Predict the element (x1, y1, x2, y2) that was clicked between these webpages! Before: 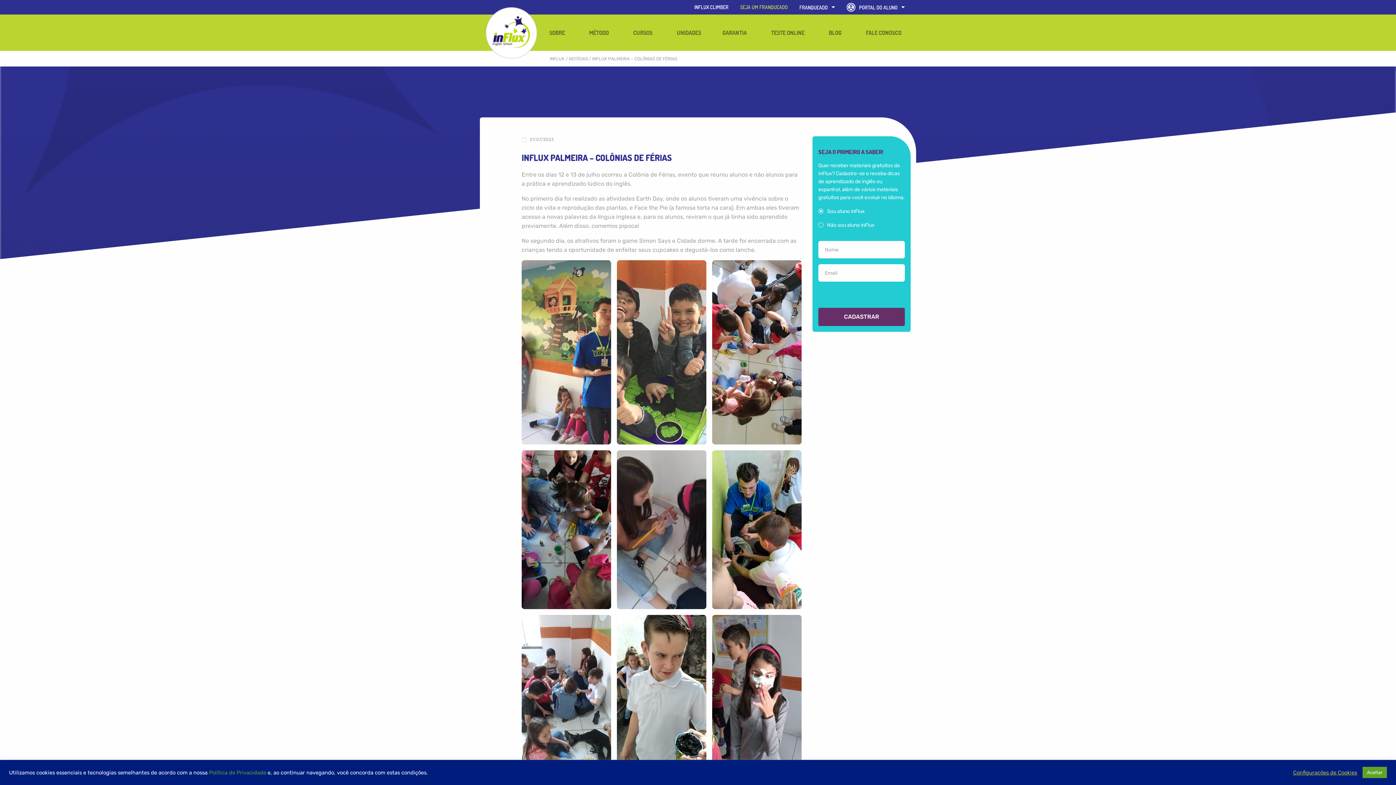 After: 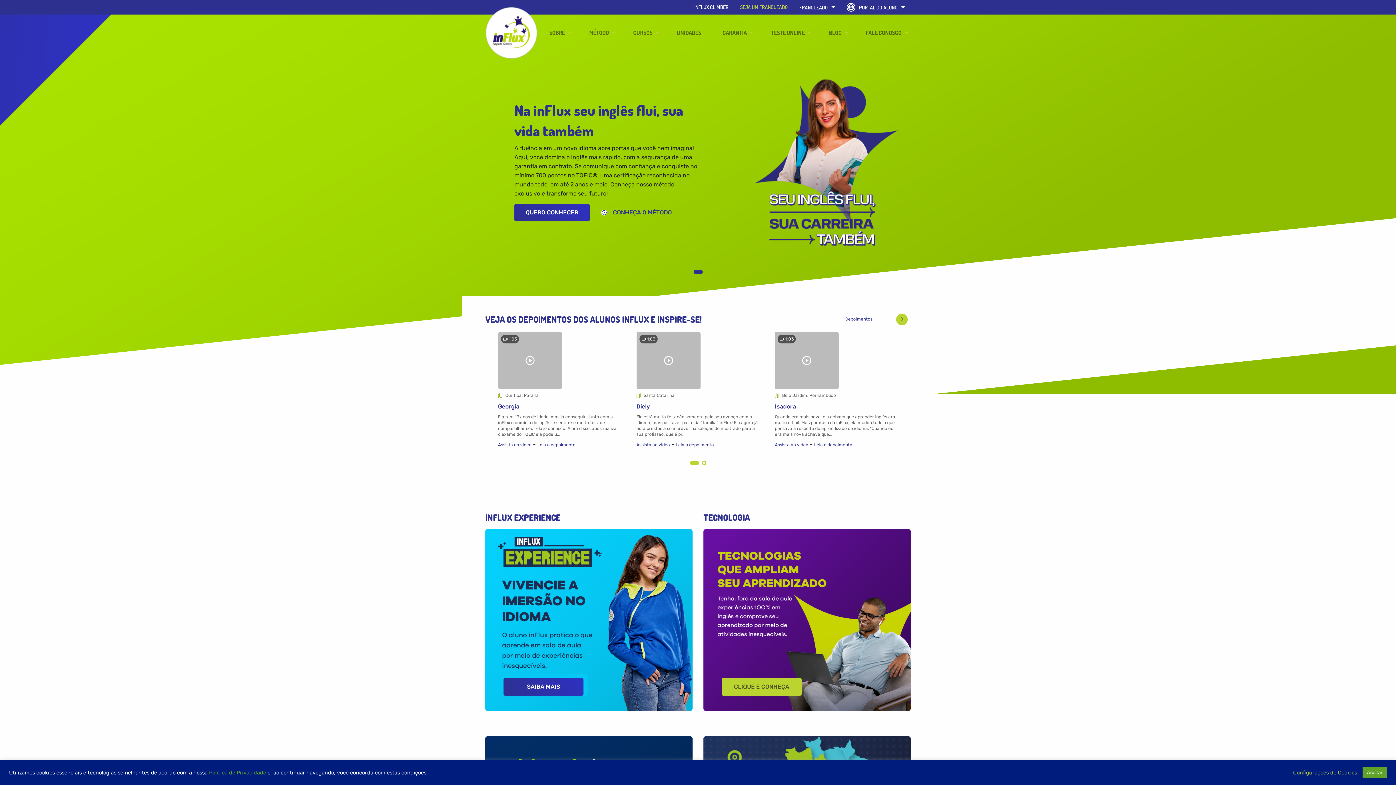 Action: bbox: (549, 56, 564, 61) label: INFLUX